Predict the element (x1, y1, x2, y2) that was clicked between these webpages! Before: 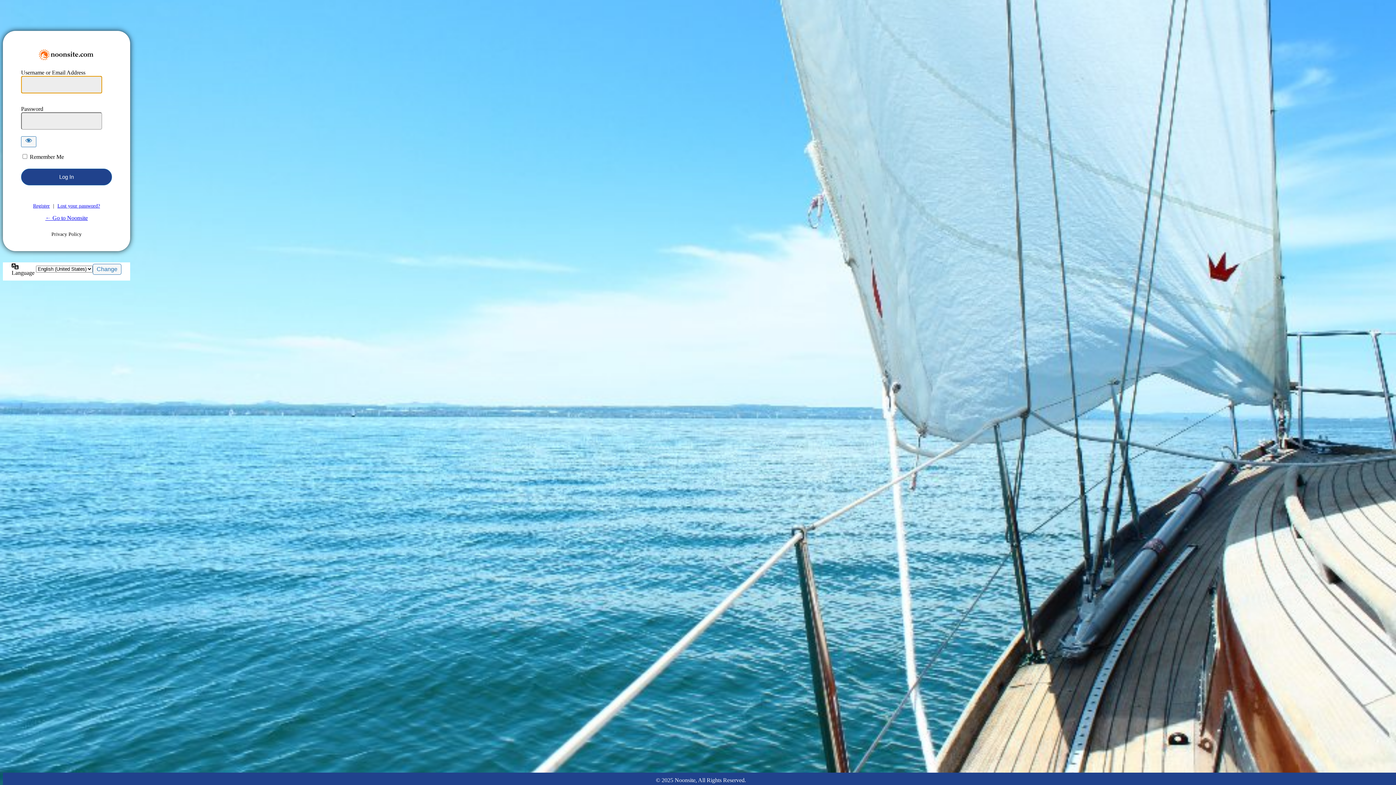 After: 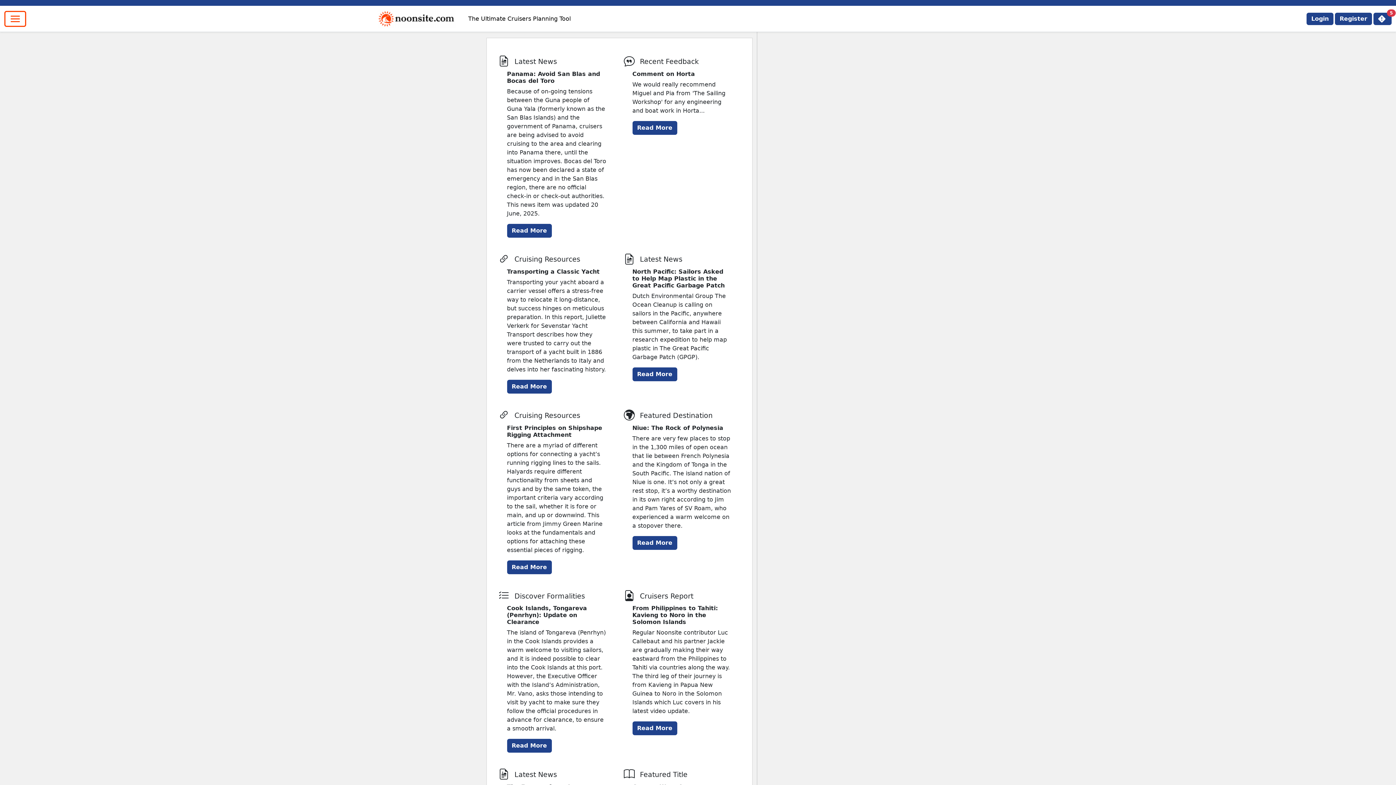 Action: label: ← Go to Noonsite bbox: (45, 214, 87, 220)